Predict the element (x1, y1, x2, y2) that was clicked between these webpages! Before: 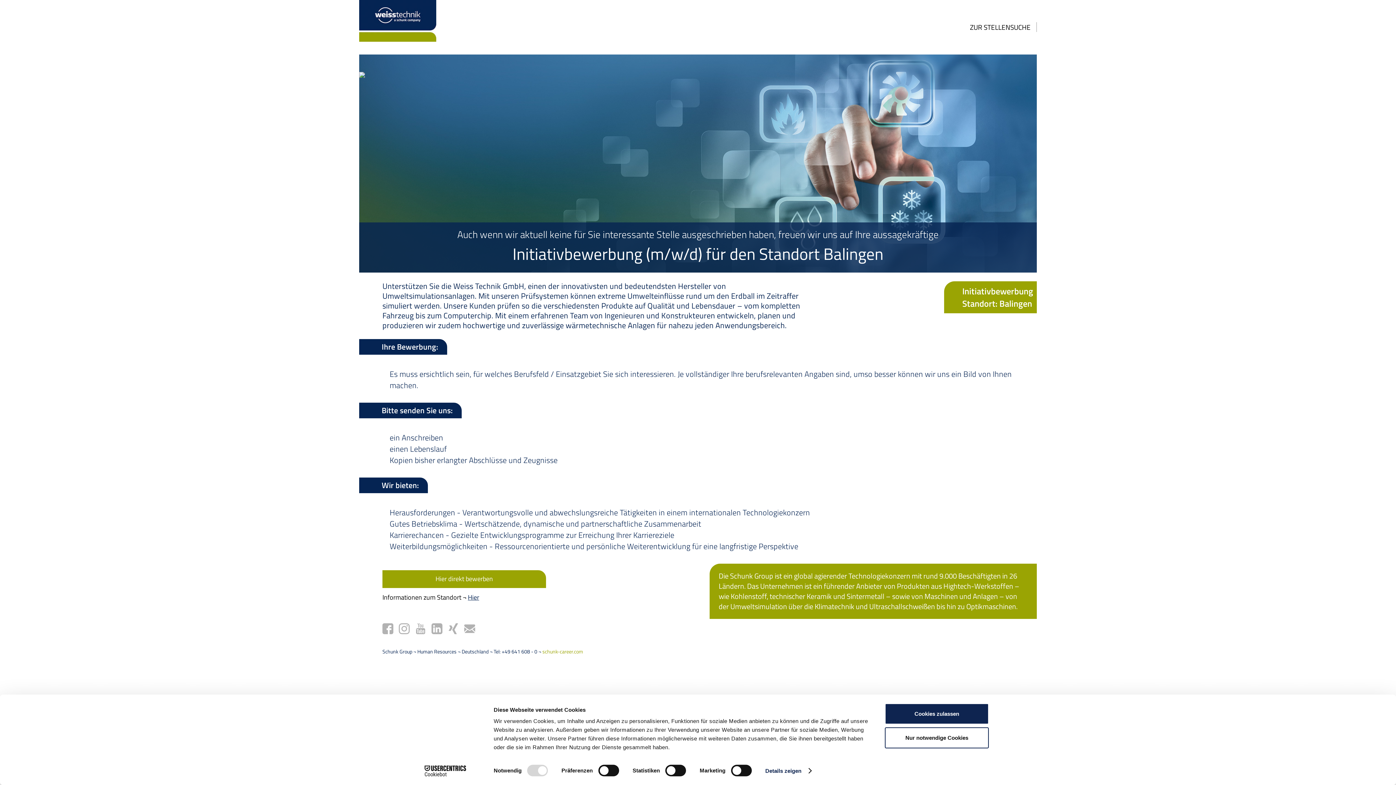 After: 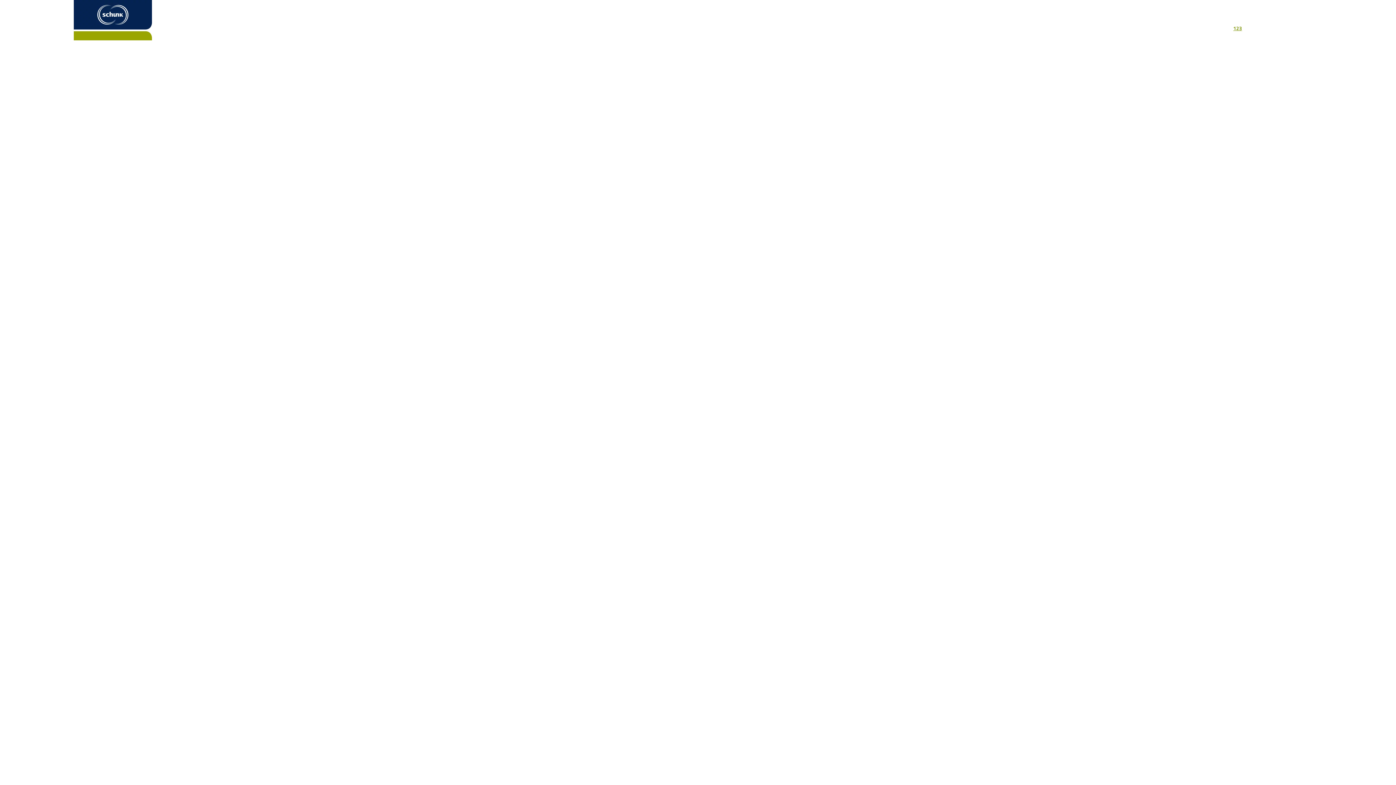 Action: bbox: (542, 647, 583, 655) label: schunk-career.com